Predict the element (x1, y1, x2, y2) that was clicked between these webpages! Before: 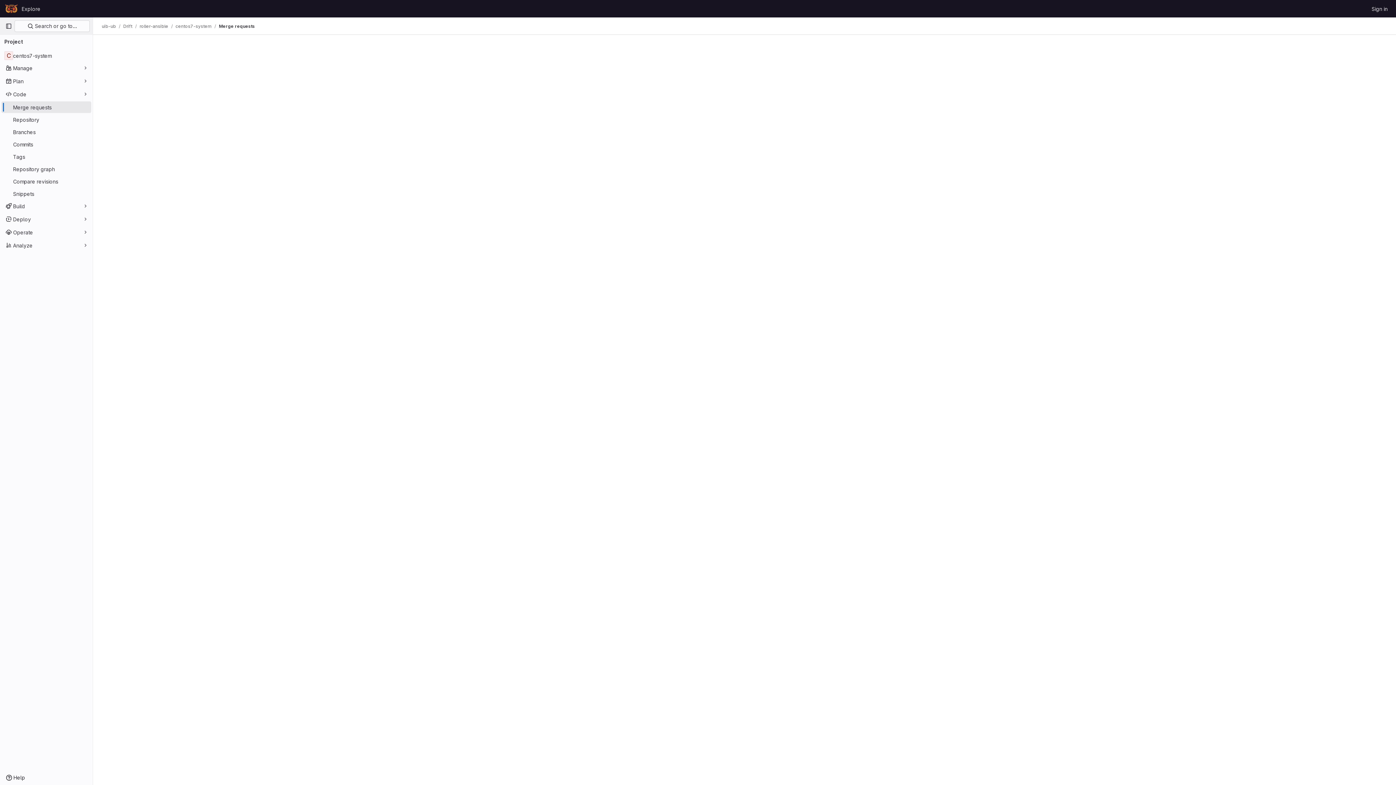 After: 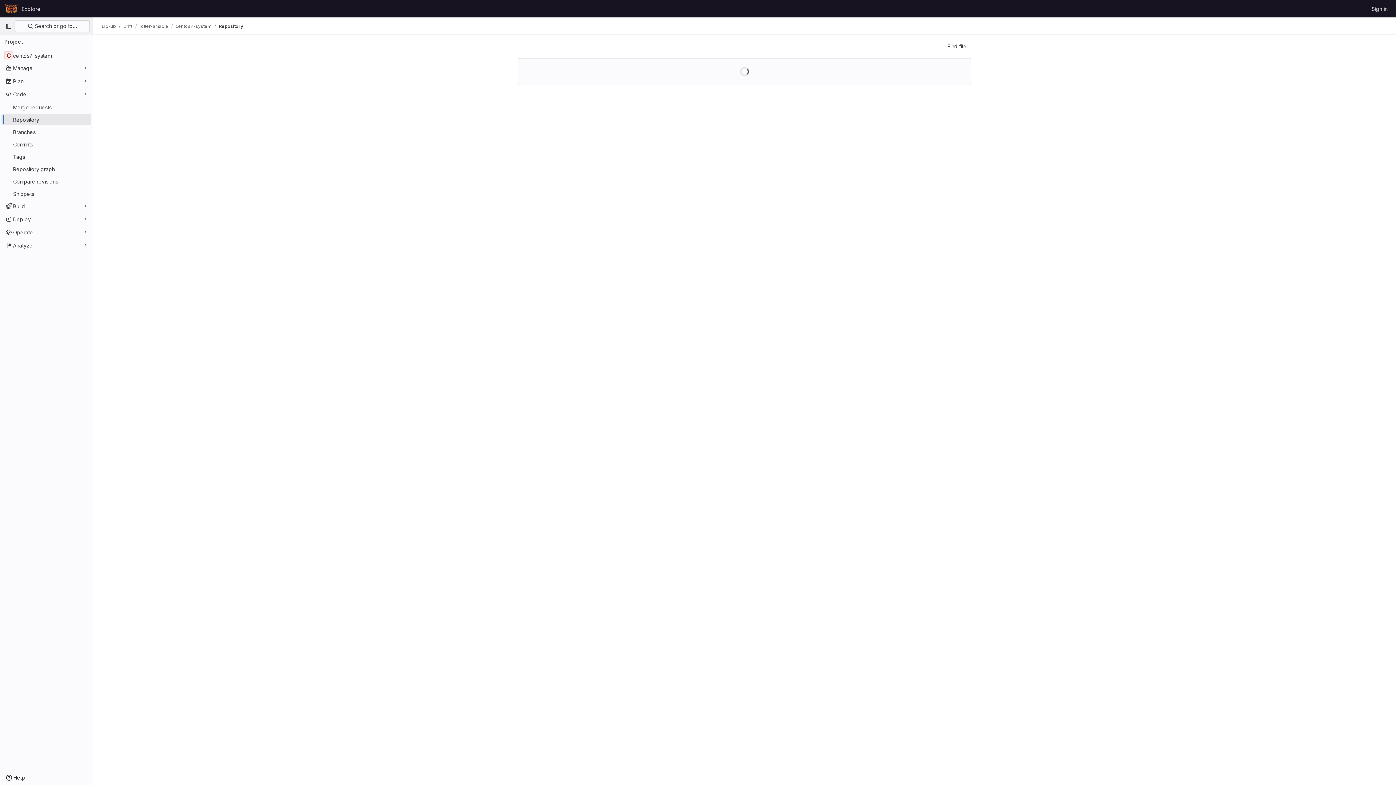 Action: label: Repository bbox: (1, 113, 91, 125)